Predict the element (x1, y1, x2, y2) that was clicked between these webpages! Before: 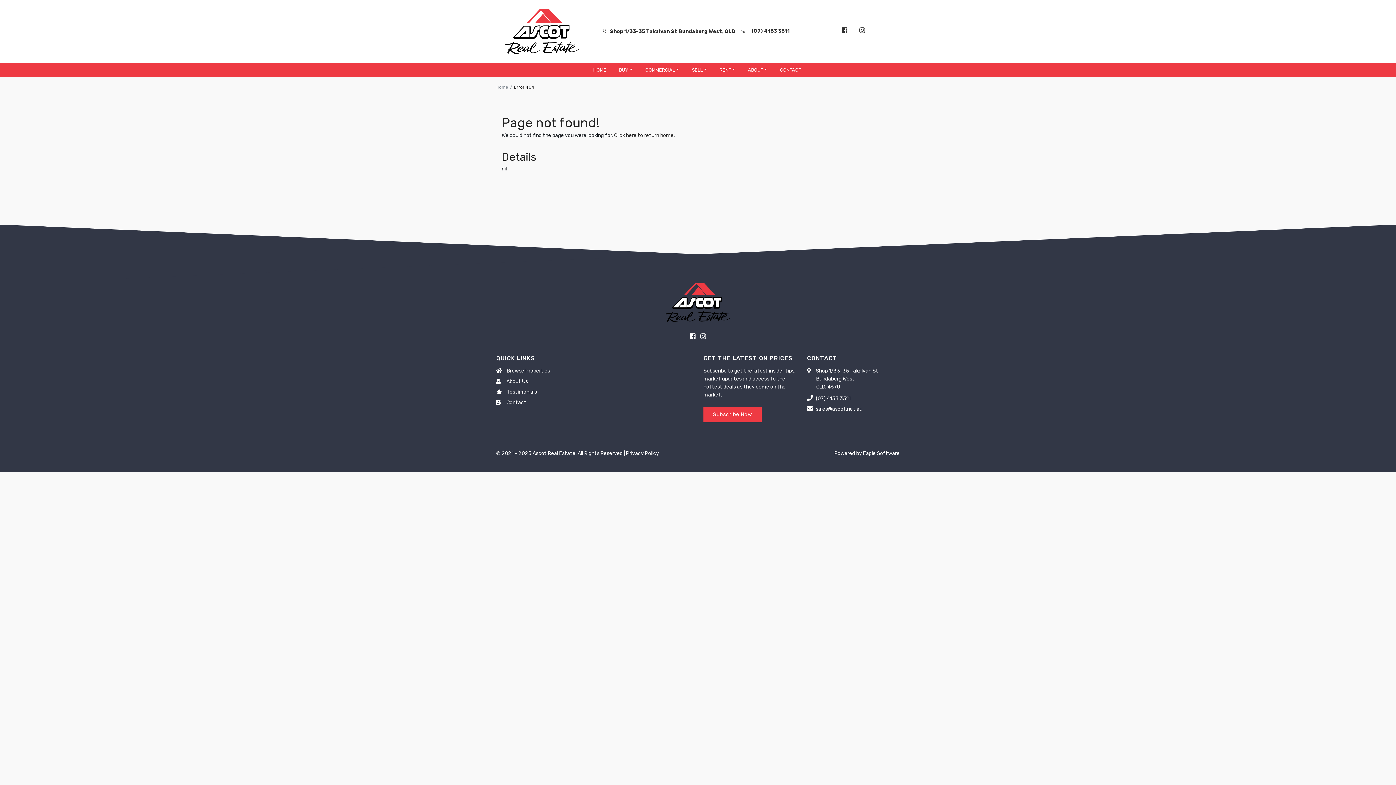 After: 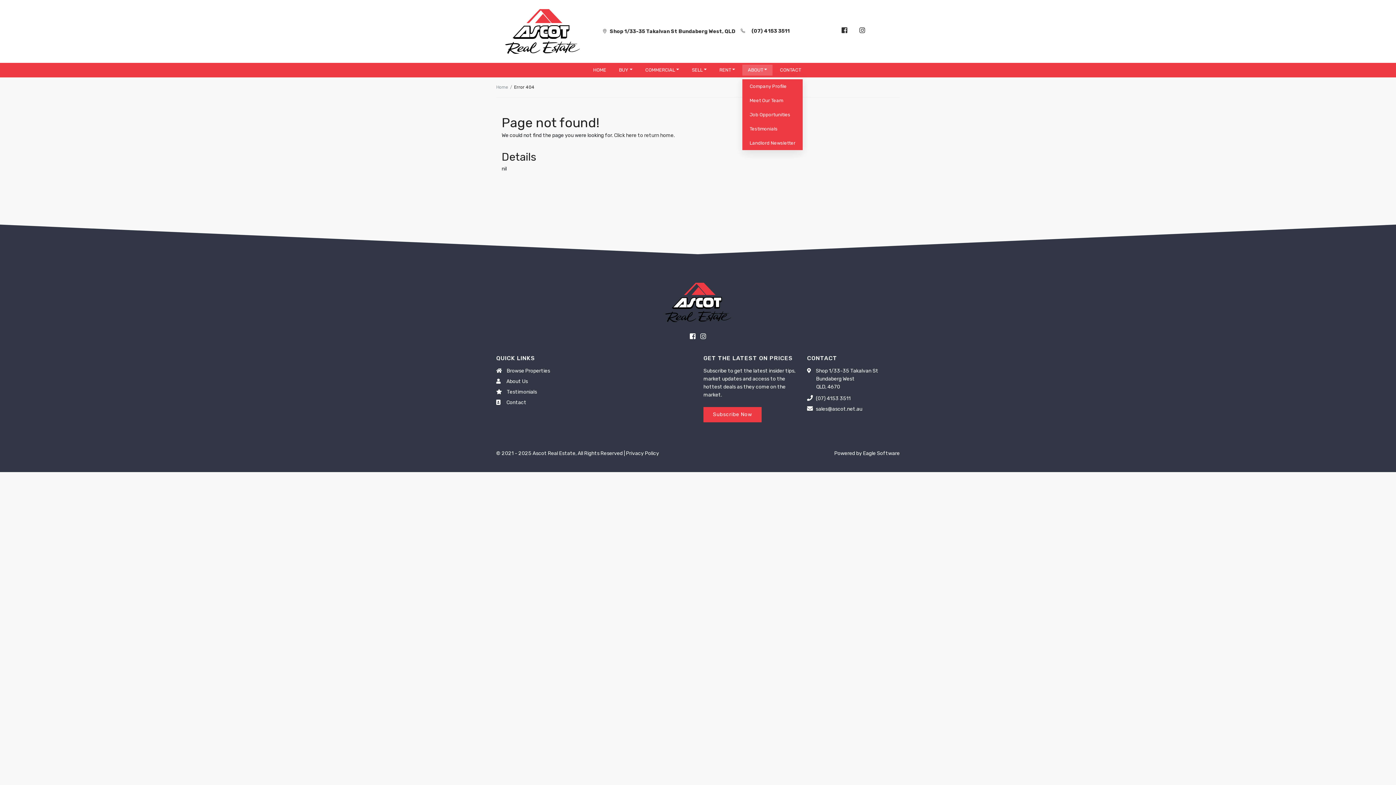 Action: bbox: (742, 64, 772, 75) label: ABOUT